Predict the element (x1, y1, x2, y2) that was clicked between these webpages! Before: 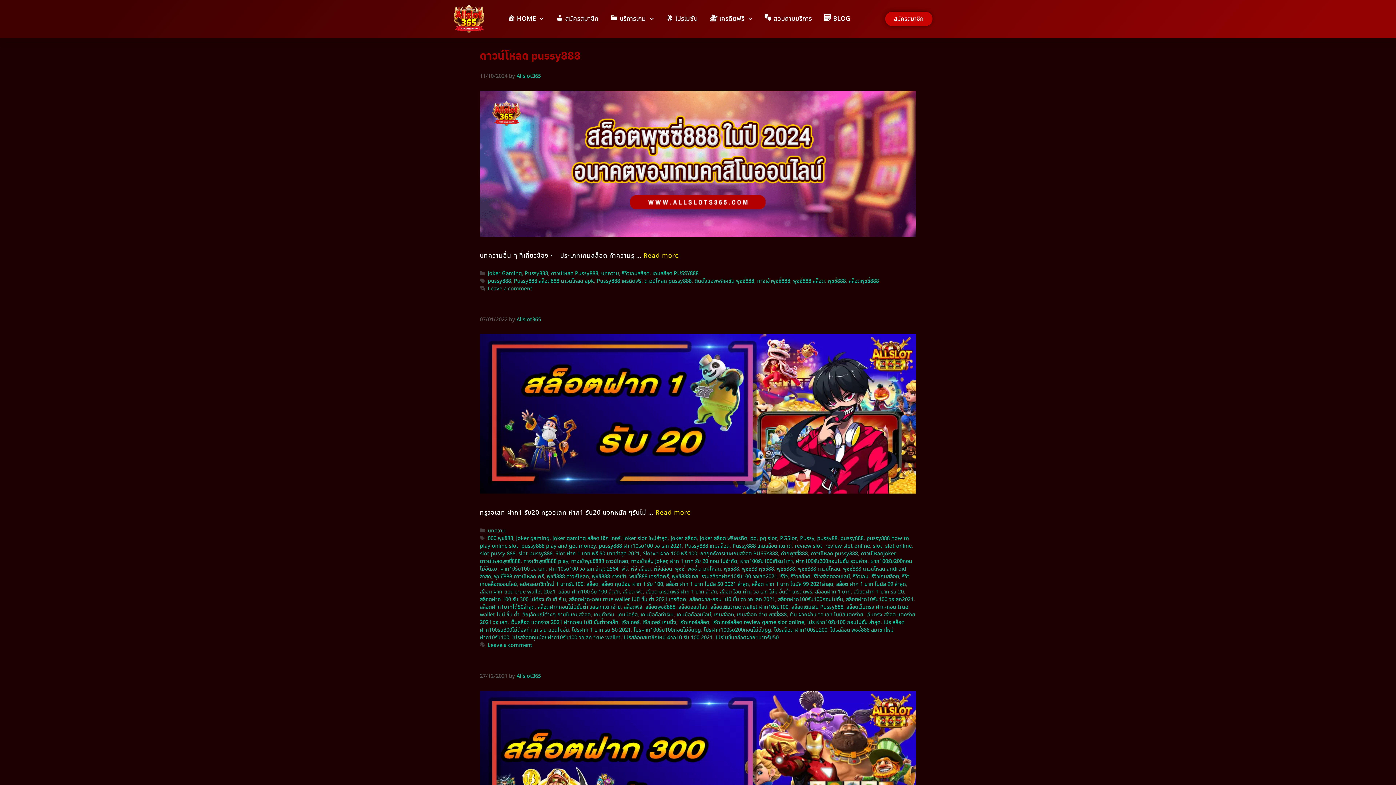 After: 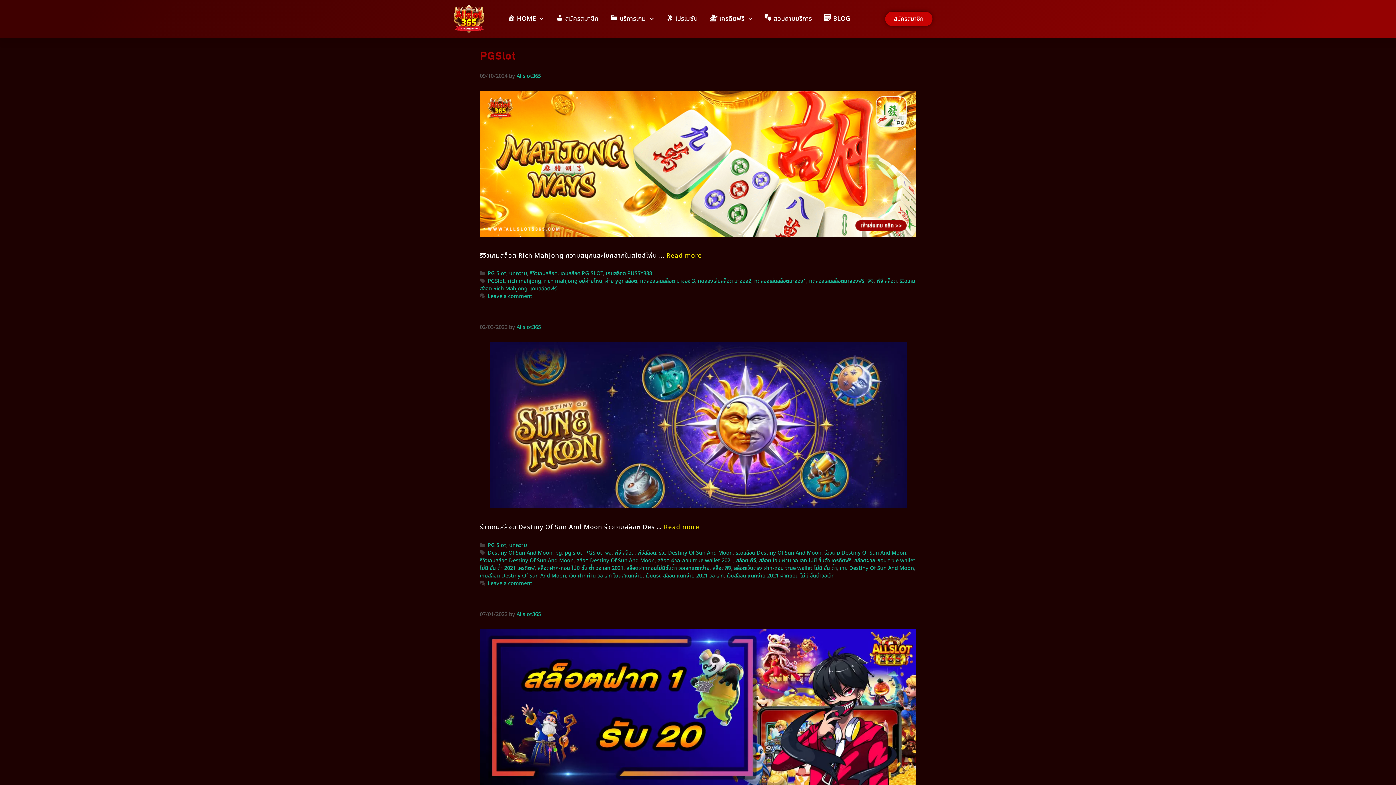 Action: label: PGSlot bbox: (780, 534, 797, 542)